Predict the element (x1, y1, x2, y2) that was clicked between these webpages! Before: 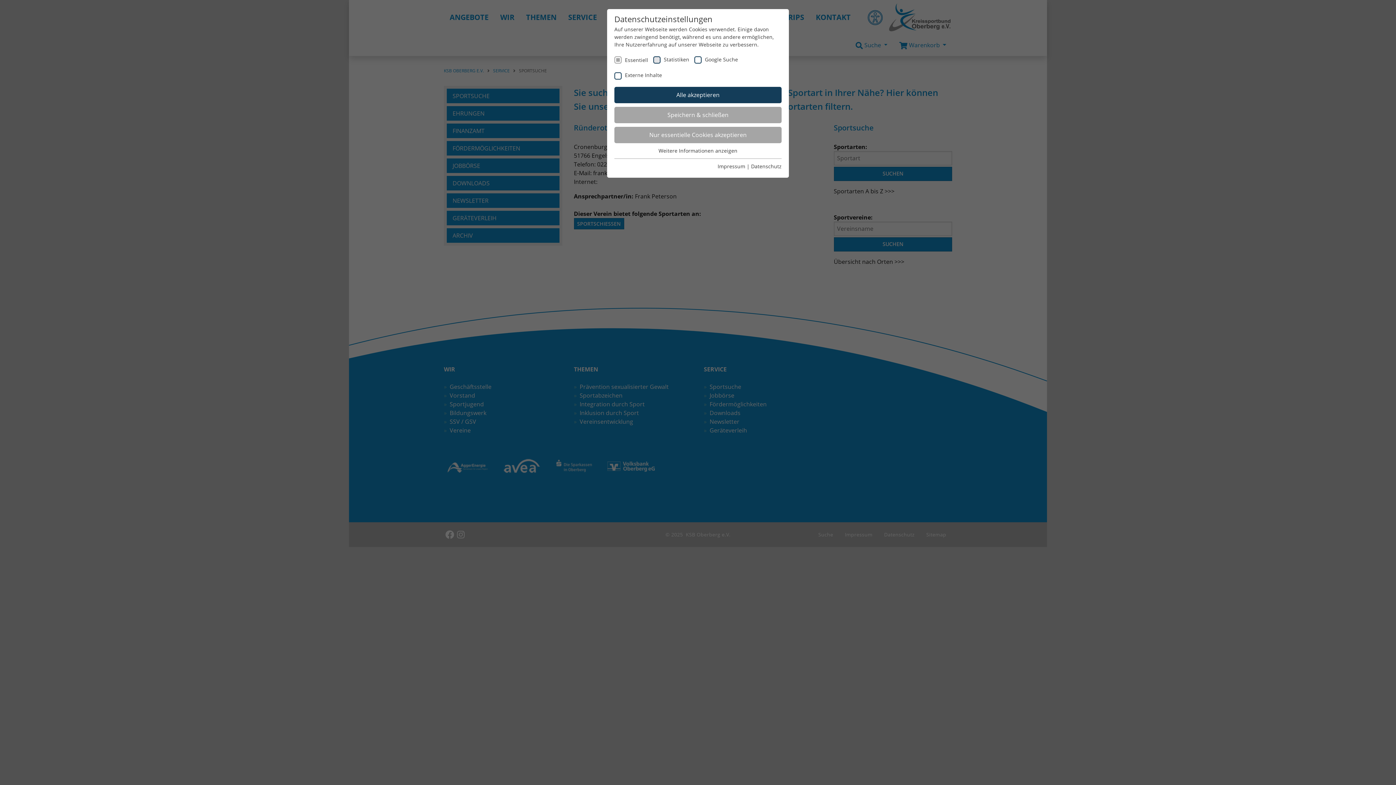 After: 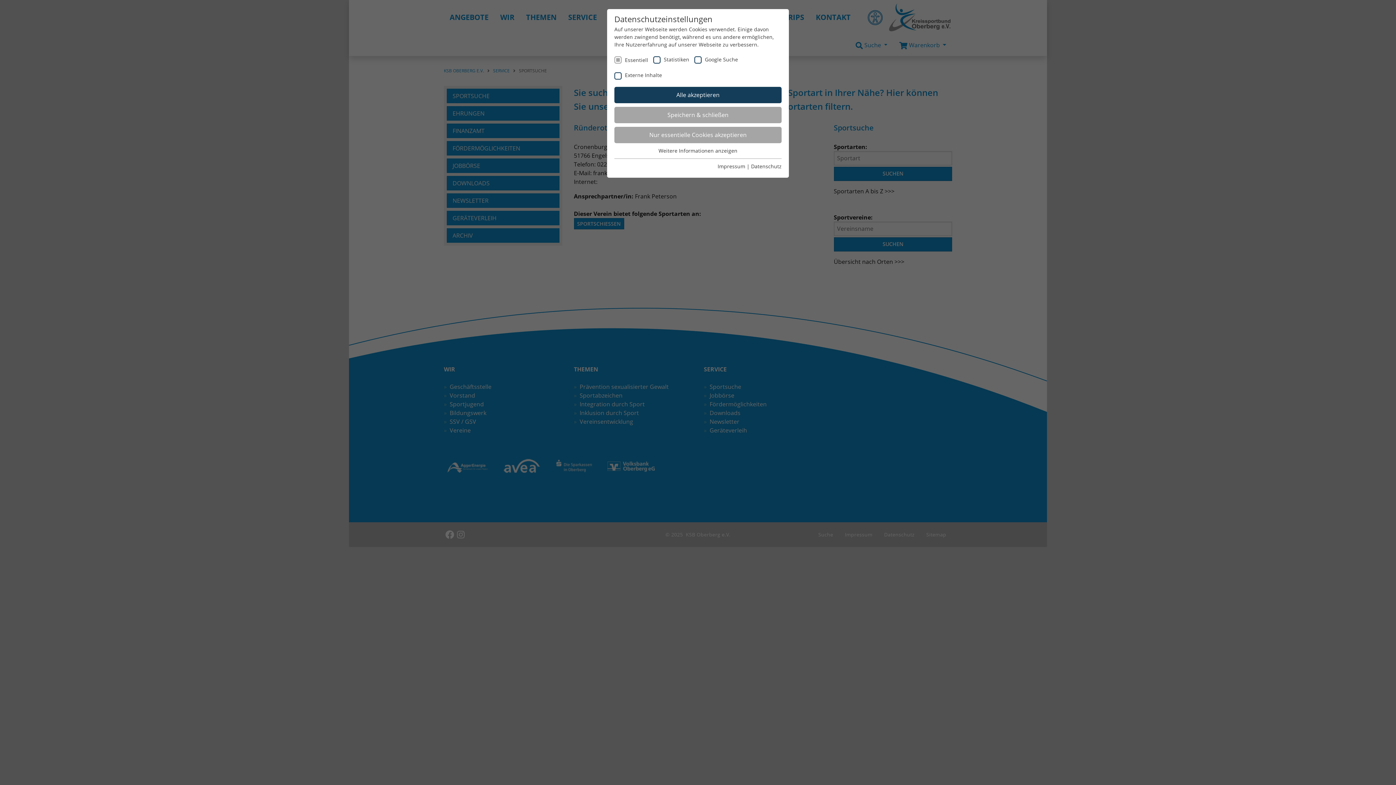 Action: label: Impressum bbox: (717, 162, 745, 169)